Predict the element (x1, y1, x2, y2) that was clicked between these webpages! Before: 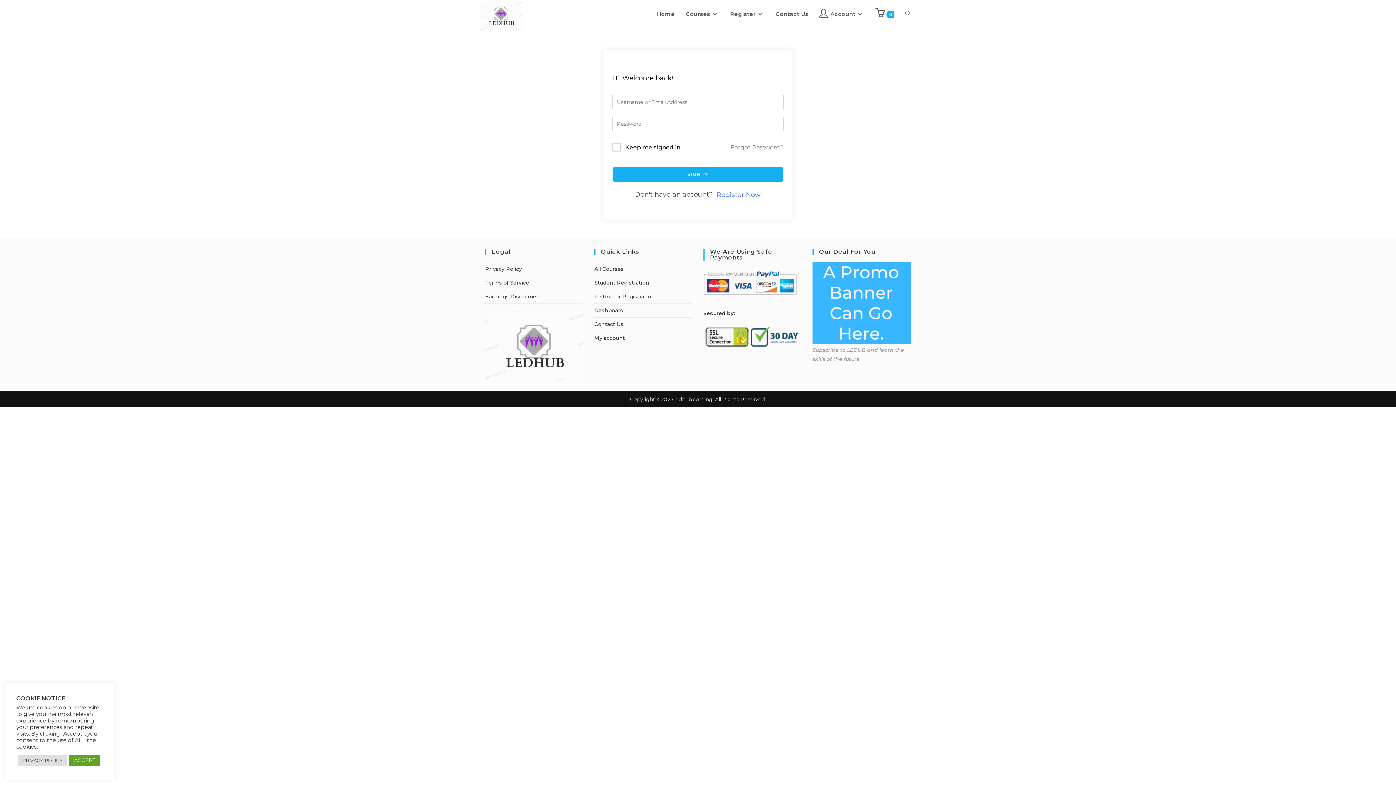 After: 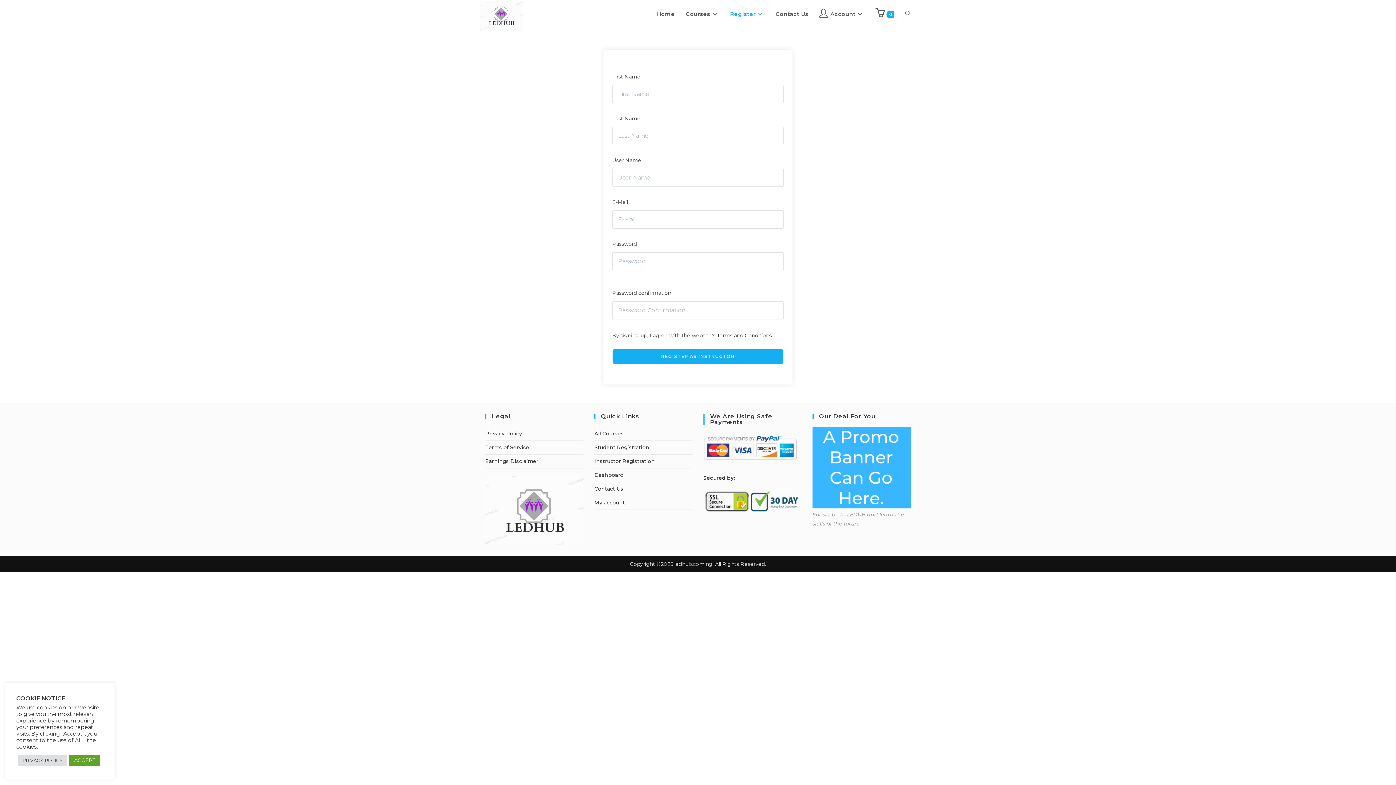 Action: bbox: (594, 293, 654, 300) label: Instructor Registration